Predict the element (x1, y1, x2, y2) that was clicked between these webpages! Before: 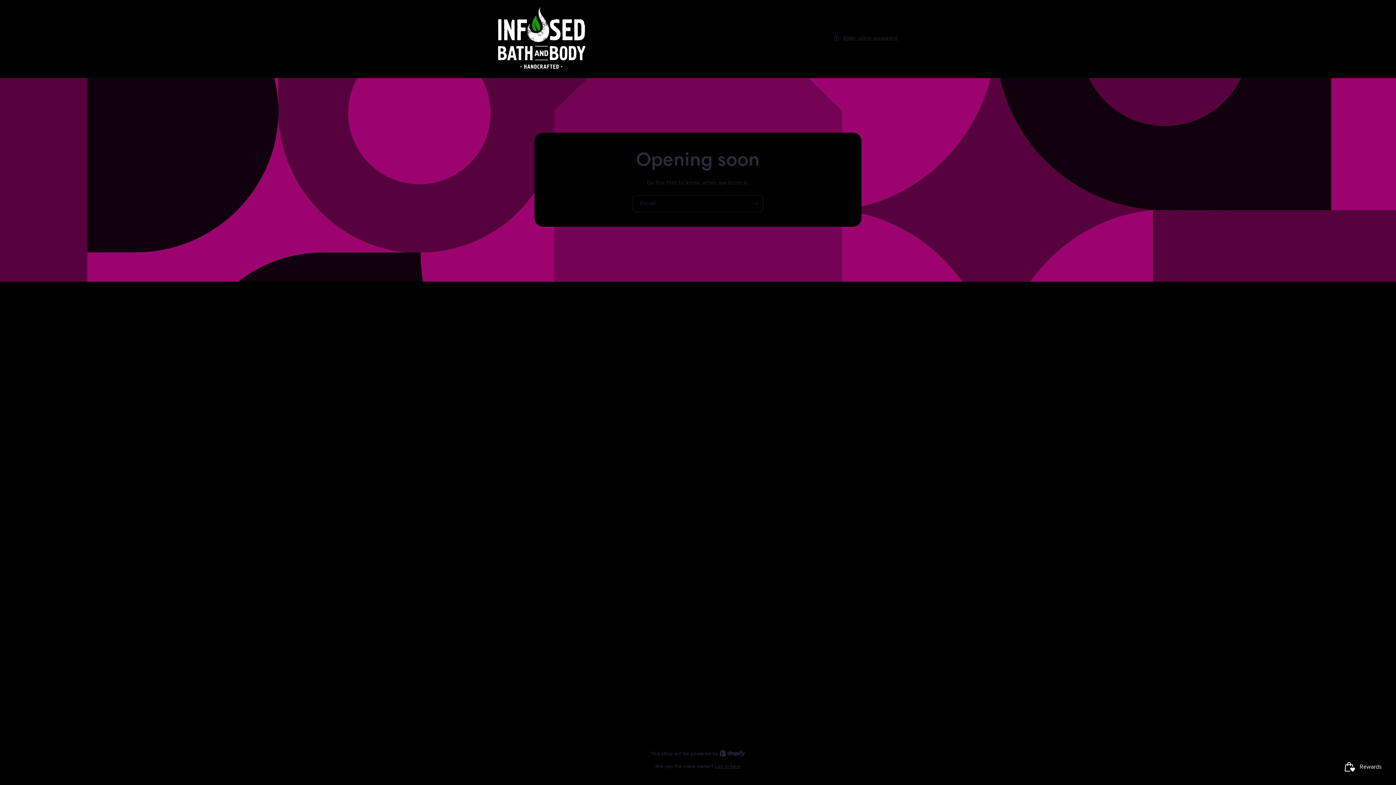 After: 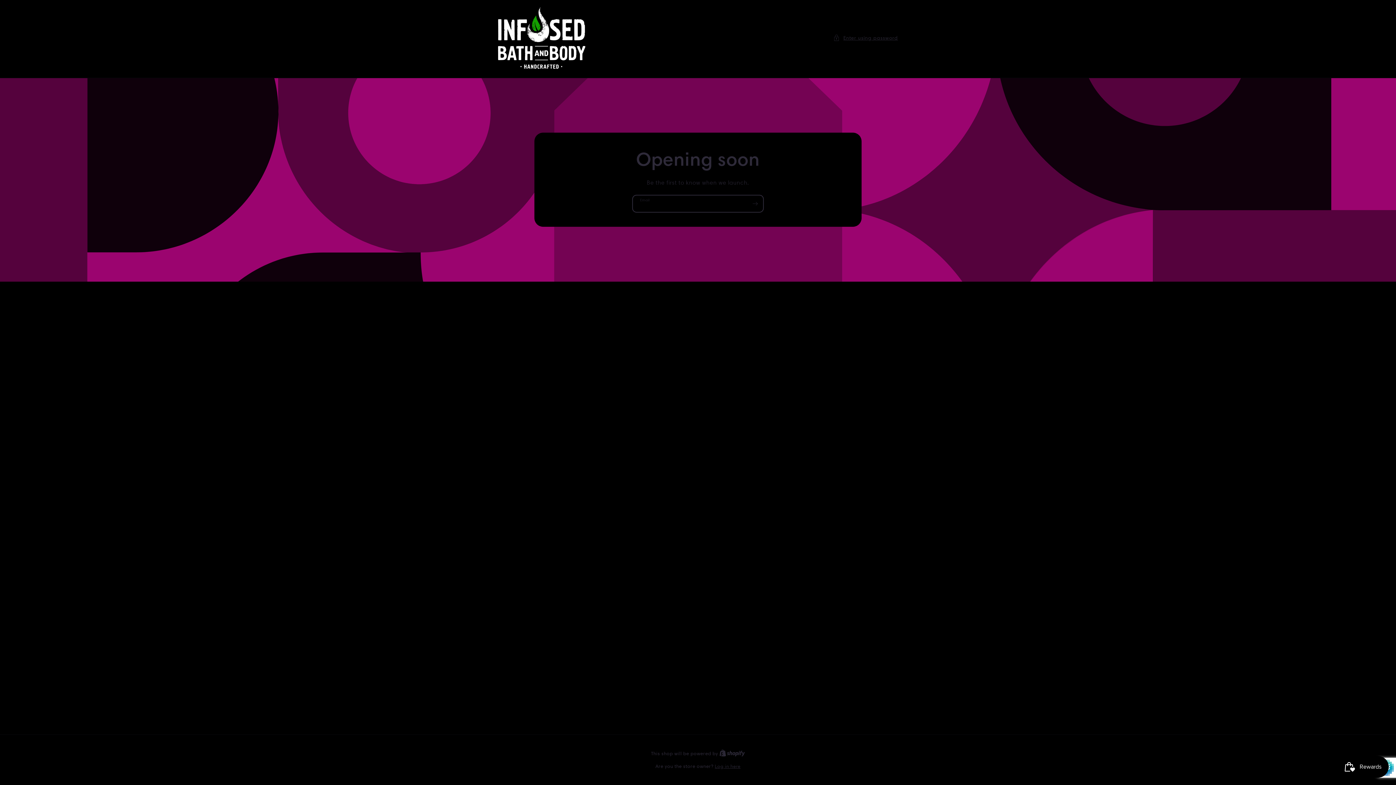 Action: bbox: (747, 195, 763, 212) label: Subscribe